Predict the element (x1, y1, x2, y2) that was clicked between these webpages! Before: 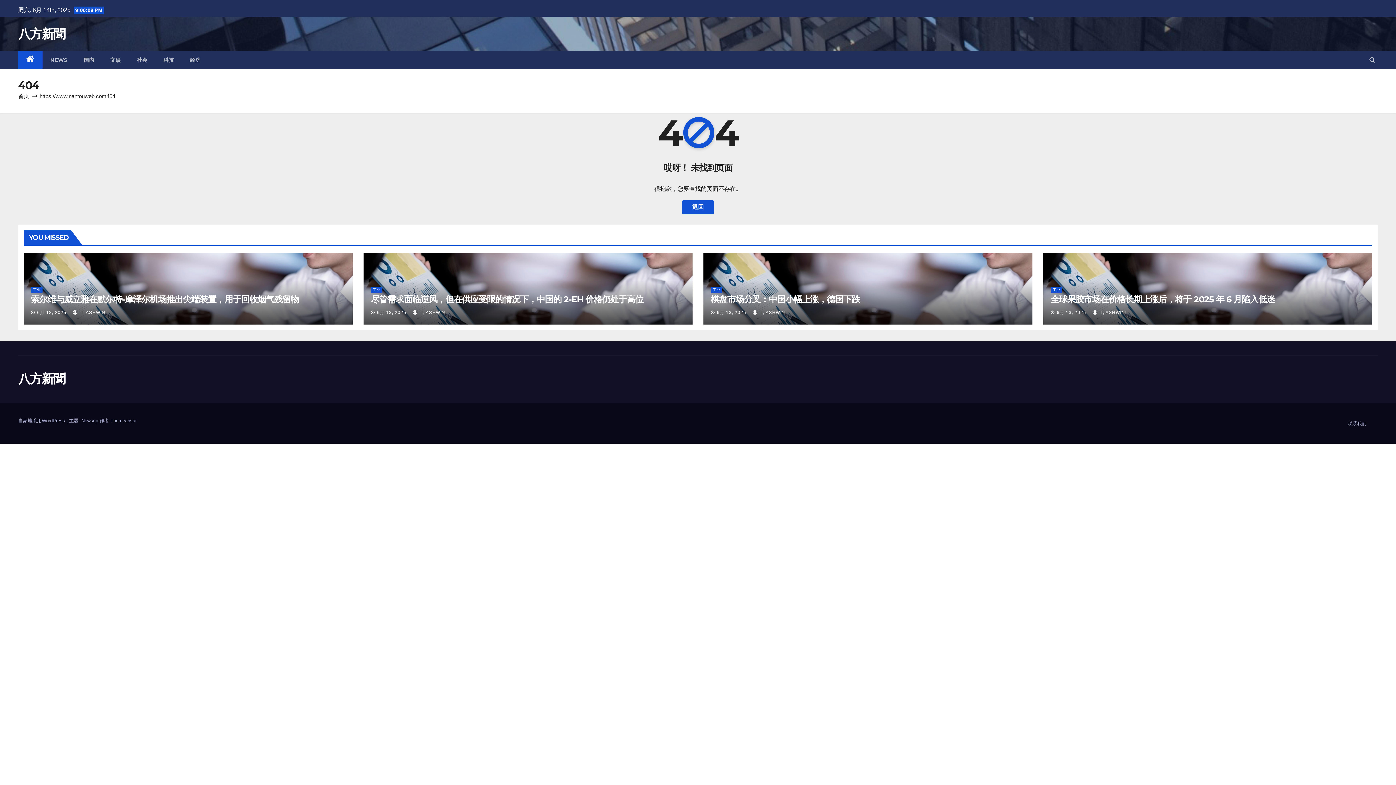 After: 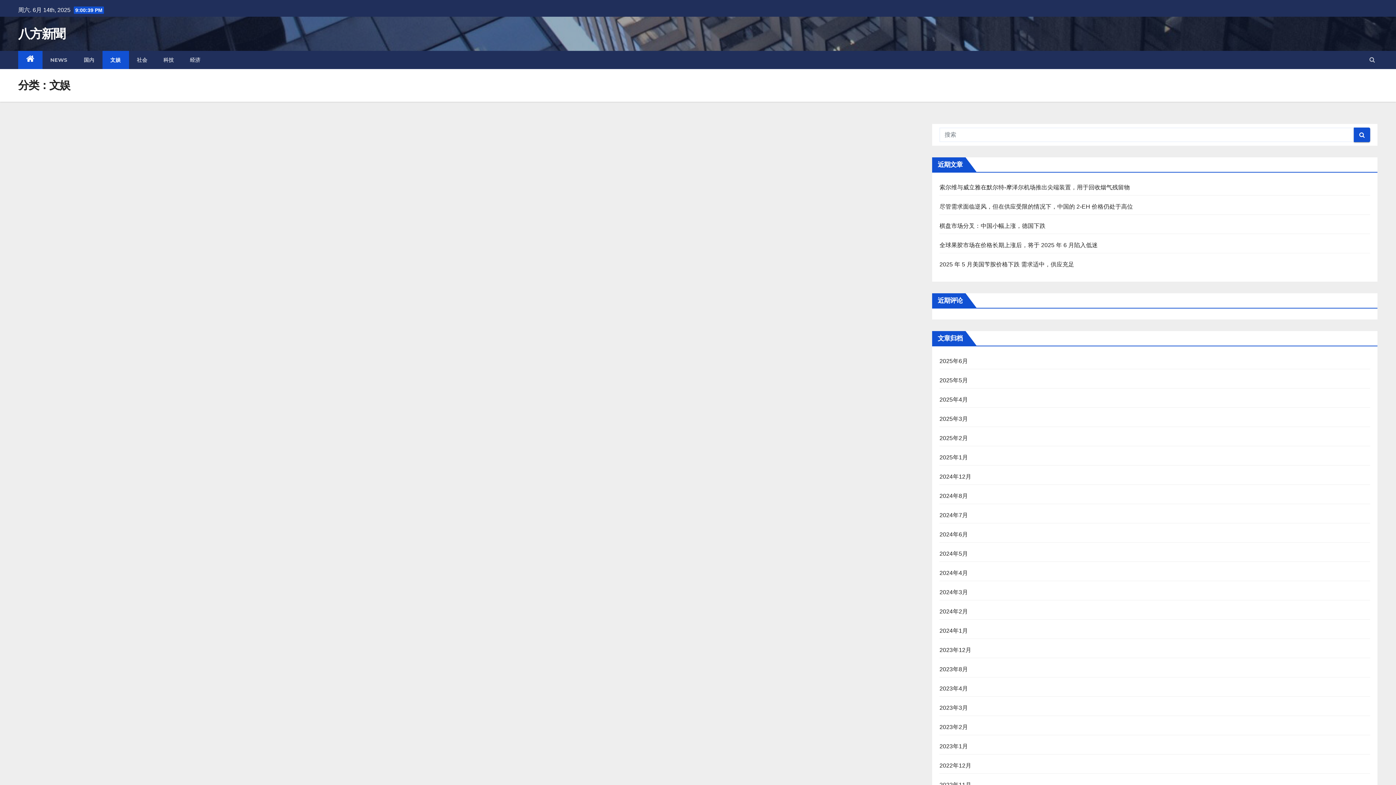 Action: label: 文娱 bbox: (102, 50, 128, 69)